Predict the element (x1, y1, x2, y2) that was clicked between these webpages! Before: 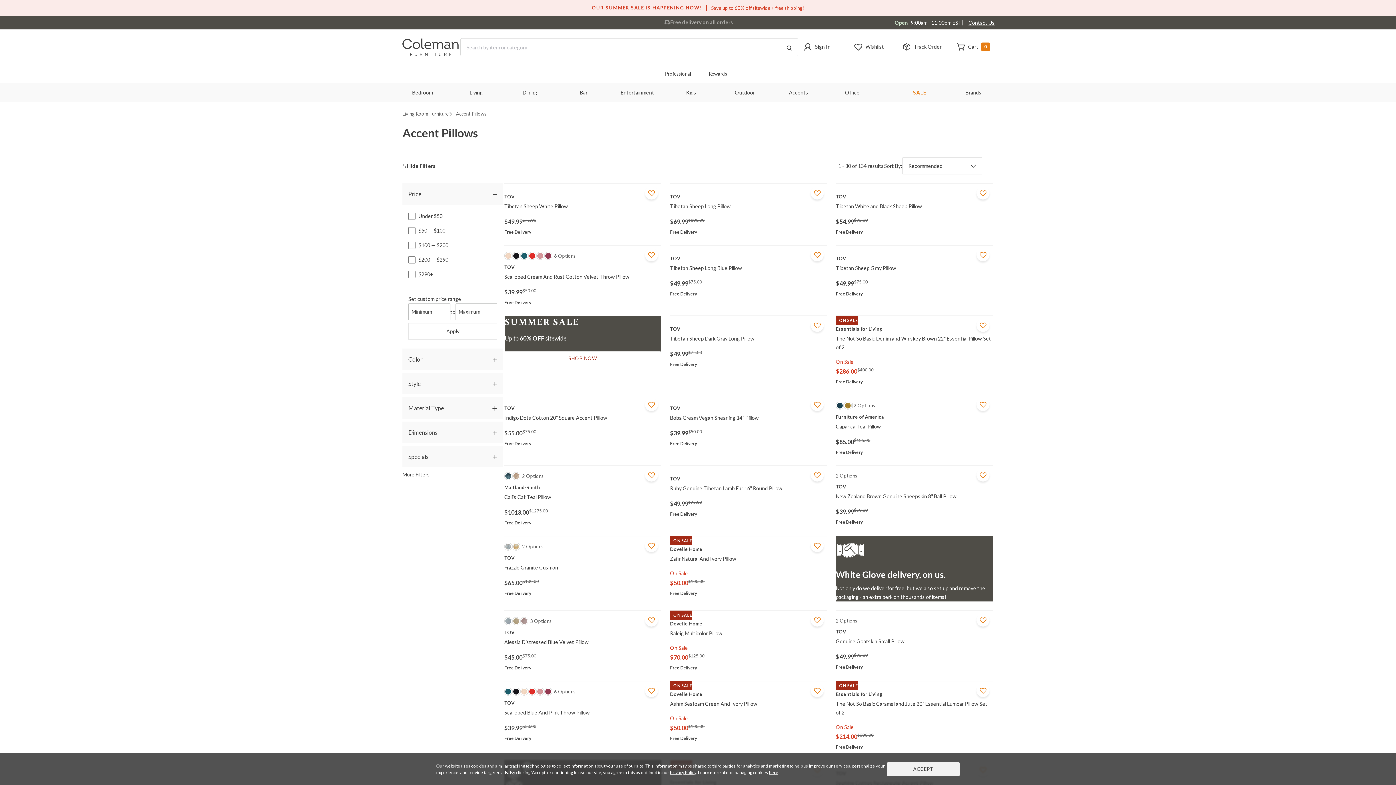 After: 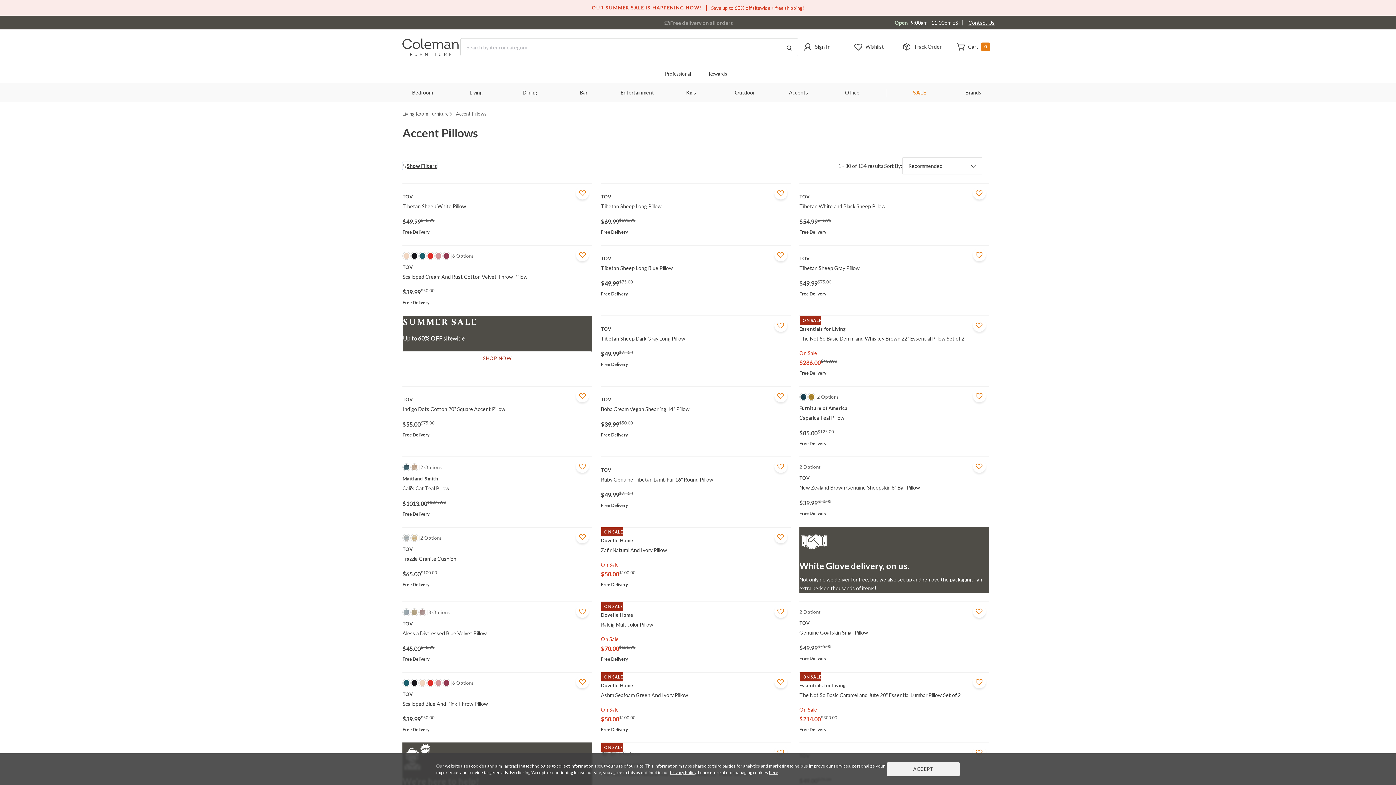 Action: label: hide filters bbox: (402, 162, 437, 169)